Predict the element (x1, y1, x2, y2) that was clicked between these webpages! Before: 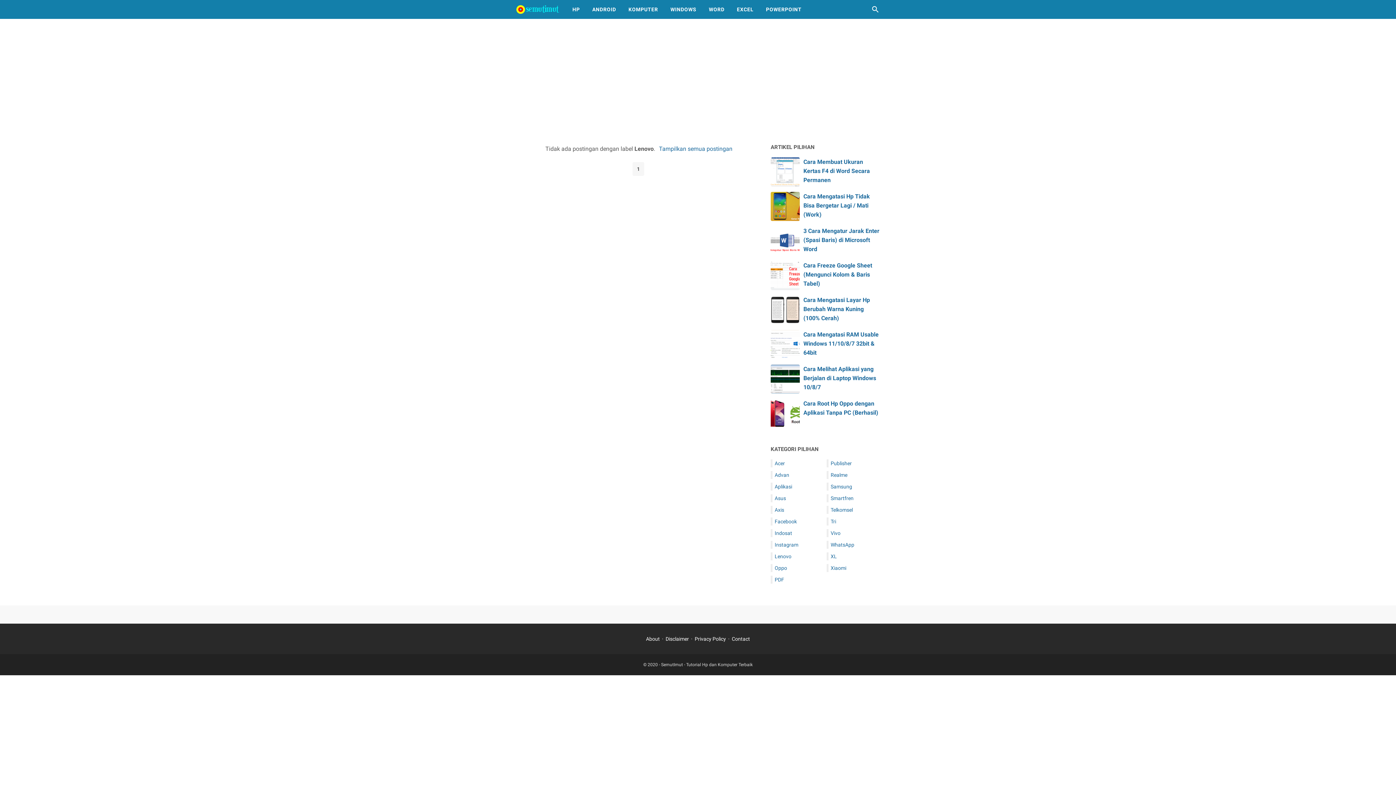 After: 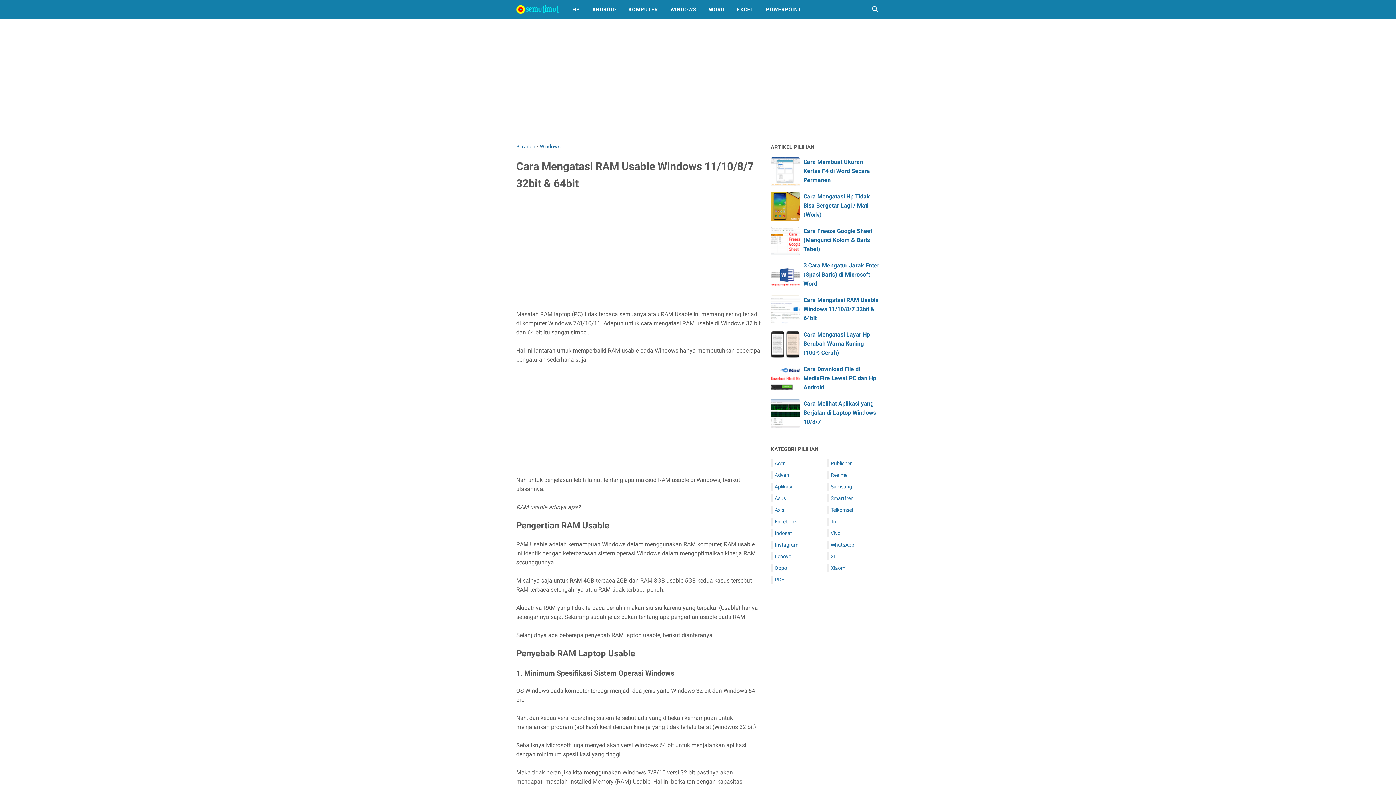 Action: bbox: (803, 331, 878, 356) label: Cara Mengatasi RAM Usable Windows 11/10/8/7 32bit & 64bit